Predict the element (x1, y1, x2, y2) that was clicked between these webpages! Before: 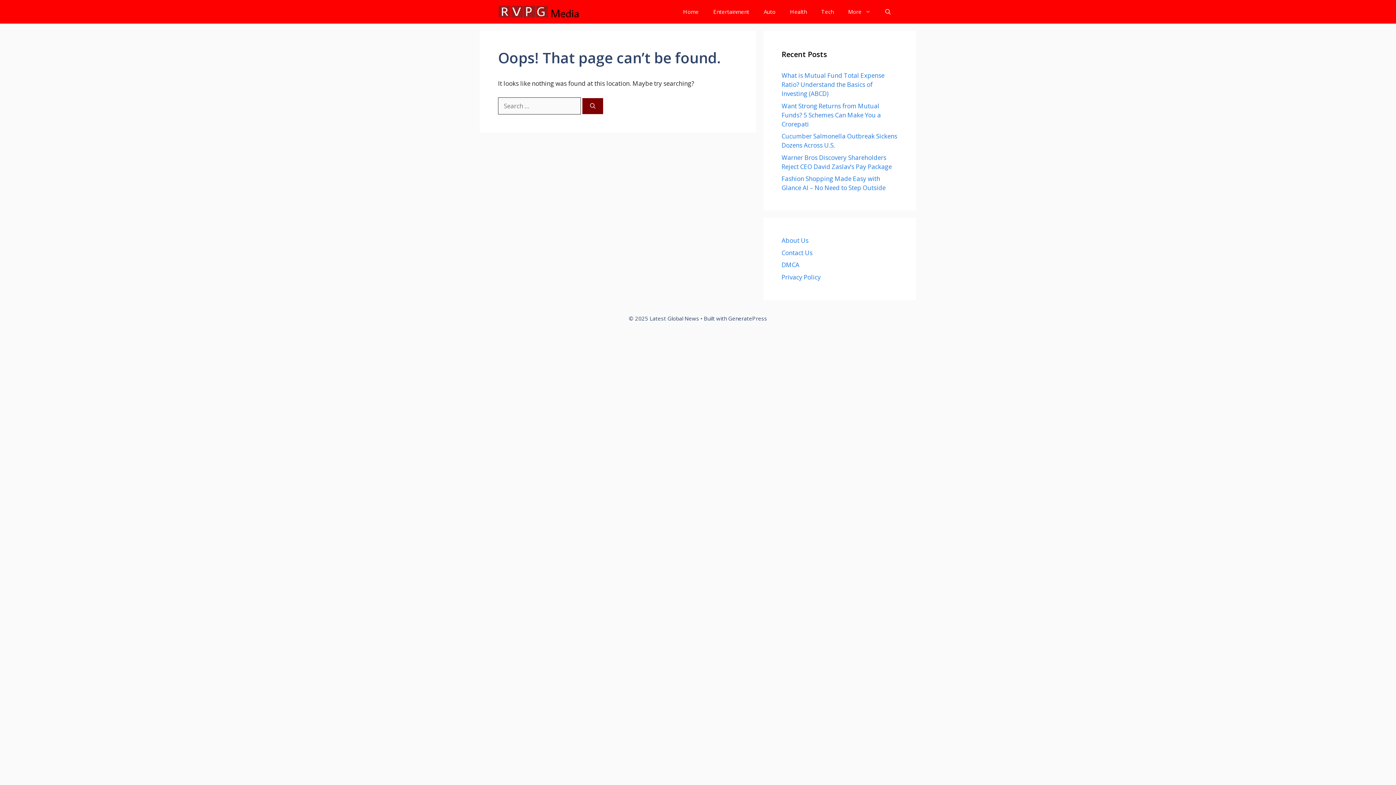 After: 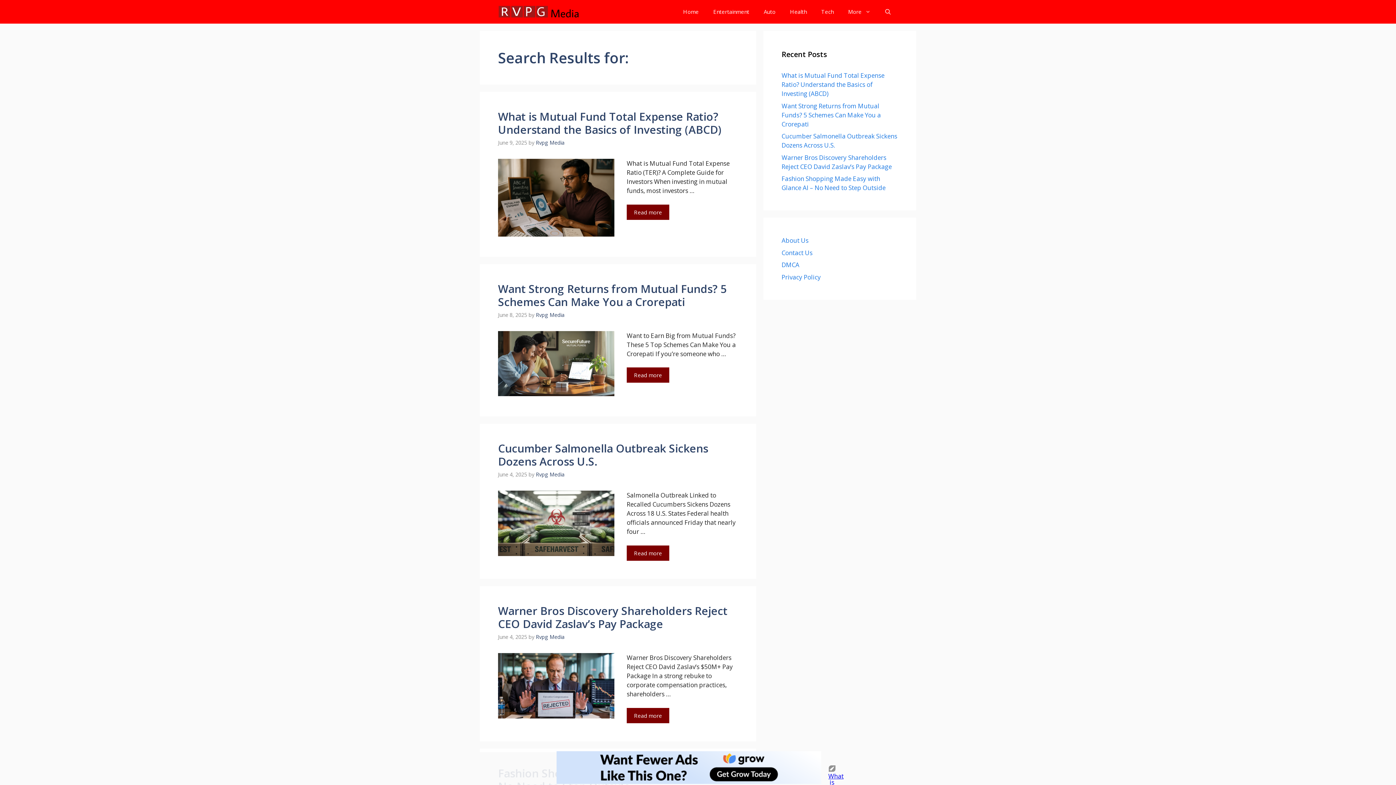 Action: bbox: (582, 98, 603, 114) label: Search